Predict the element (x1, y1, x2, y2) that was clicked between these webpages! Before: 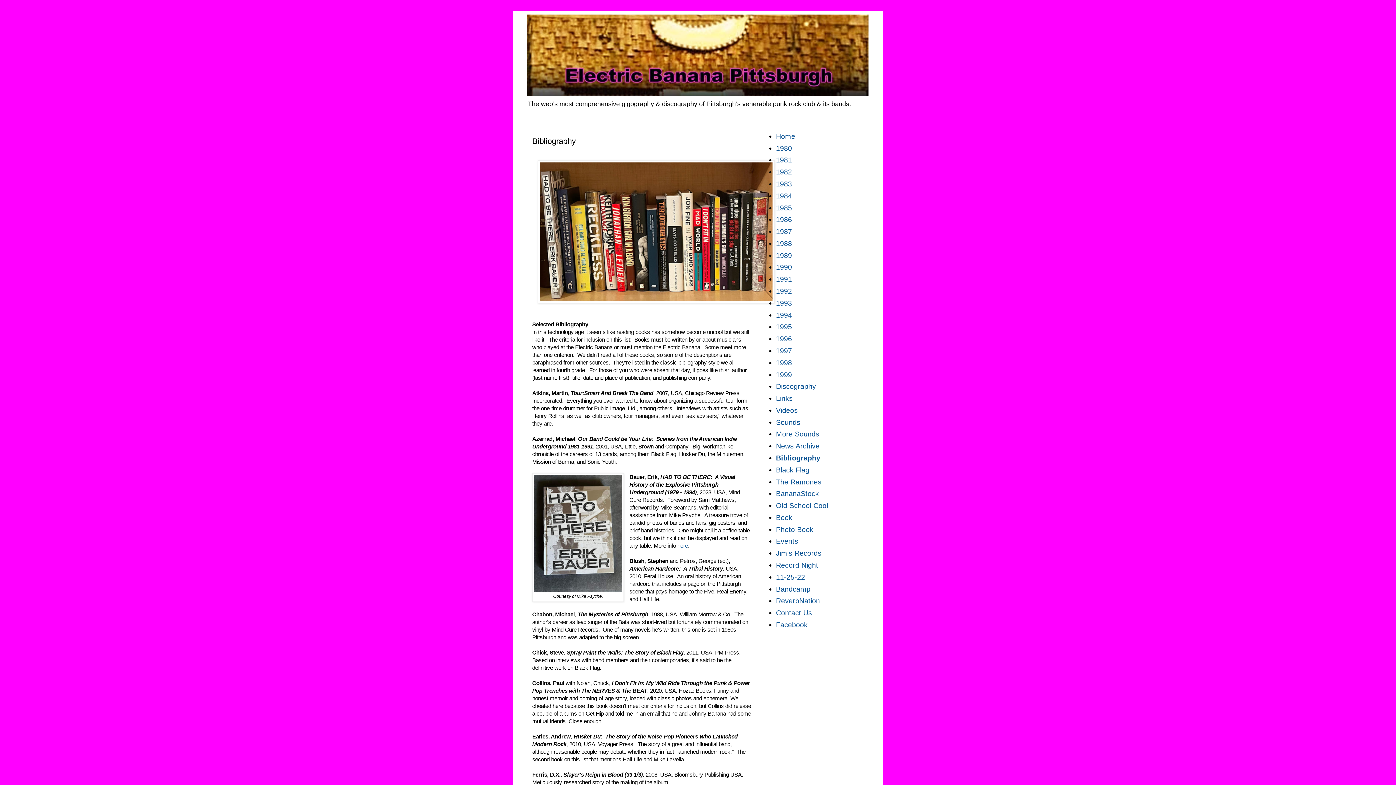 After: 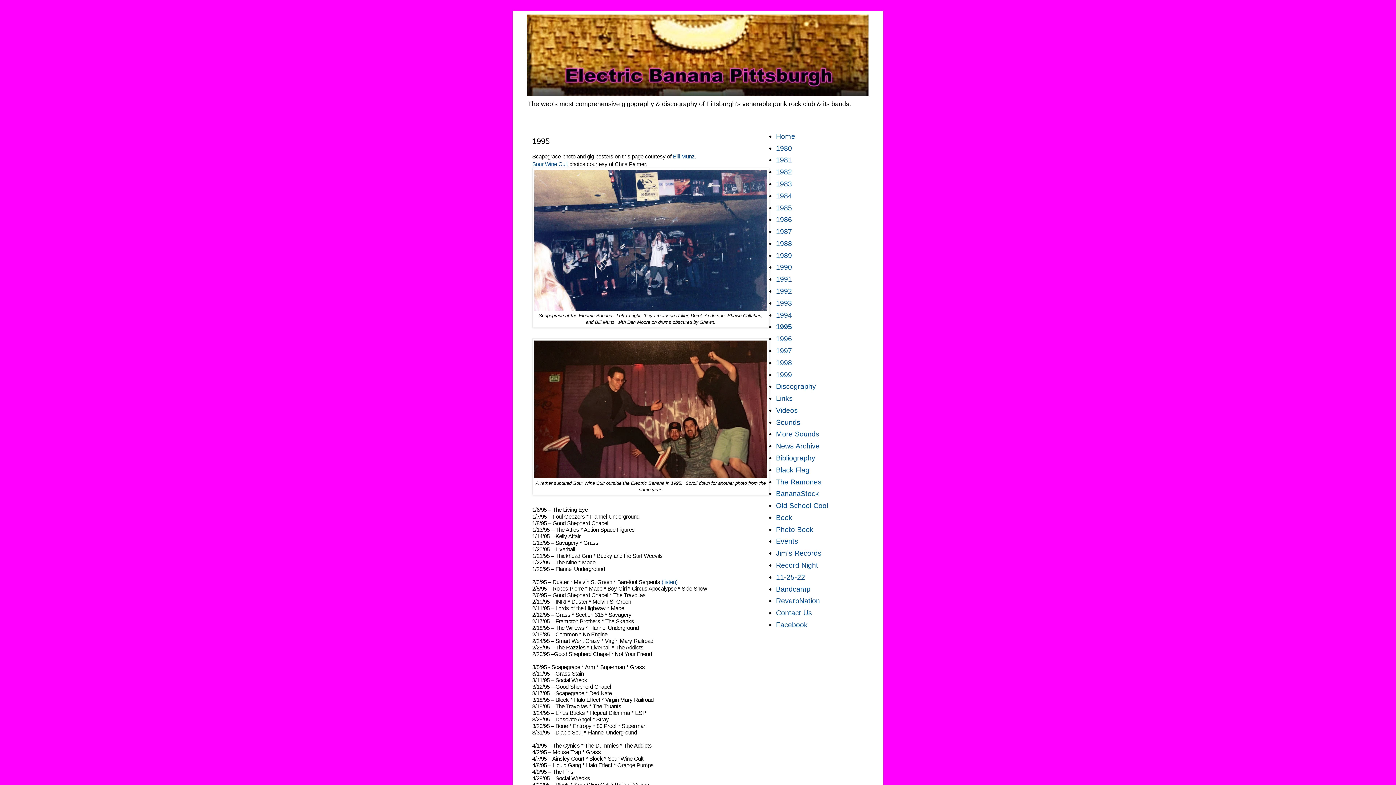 Action: label: 1995 bbox: (776, 323, 792, 331)